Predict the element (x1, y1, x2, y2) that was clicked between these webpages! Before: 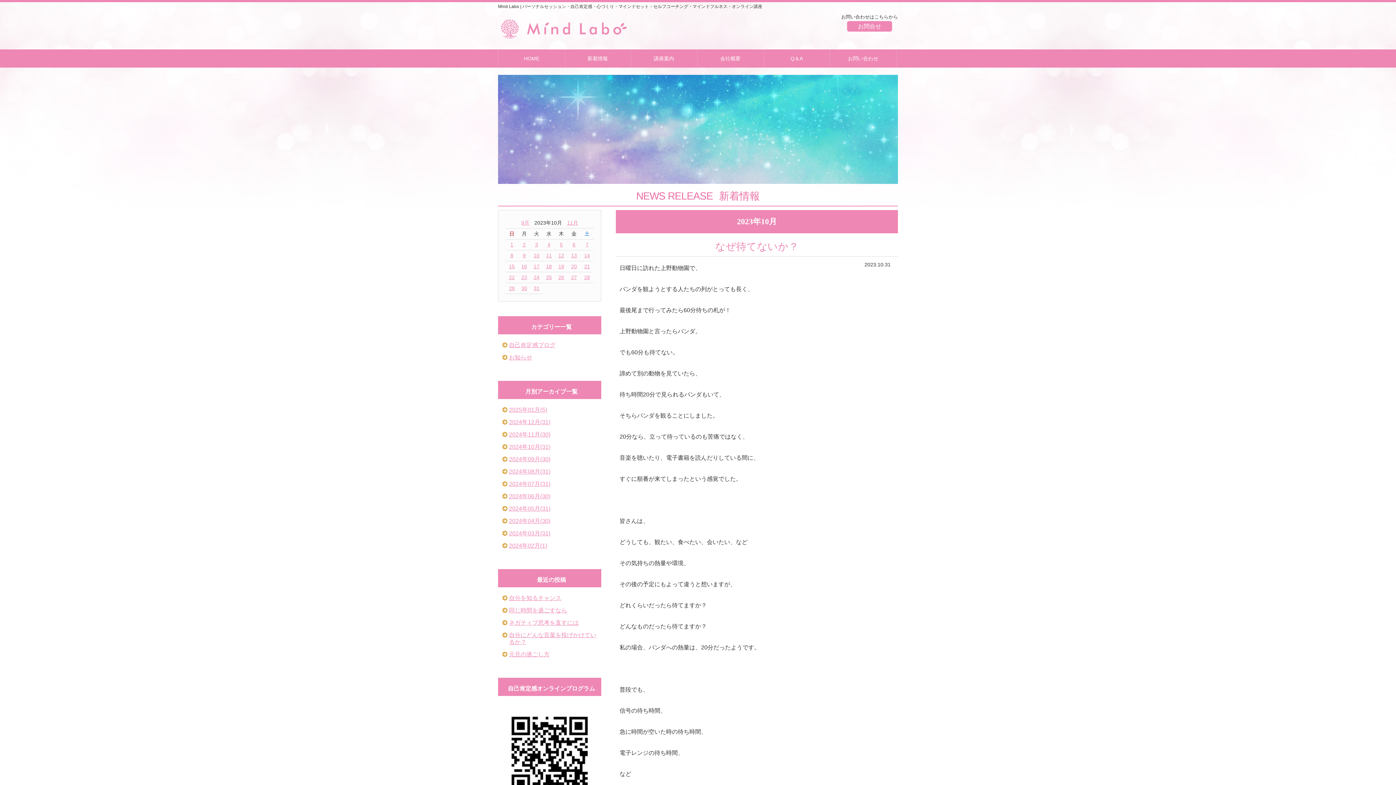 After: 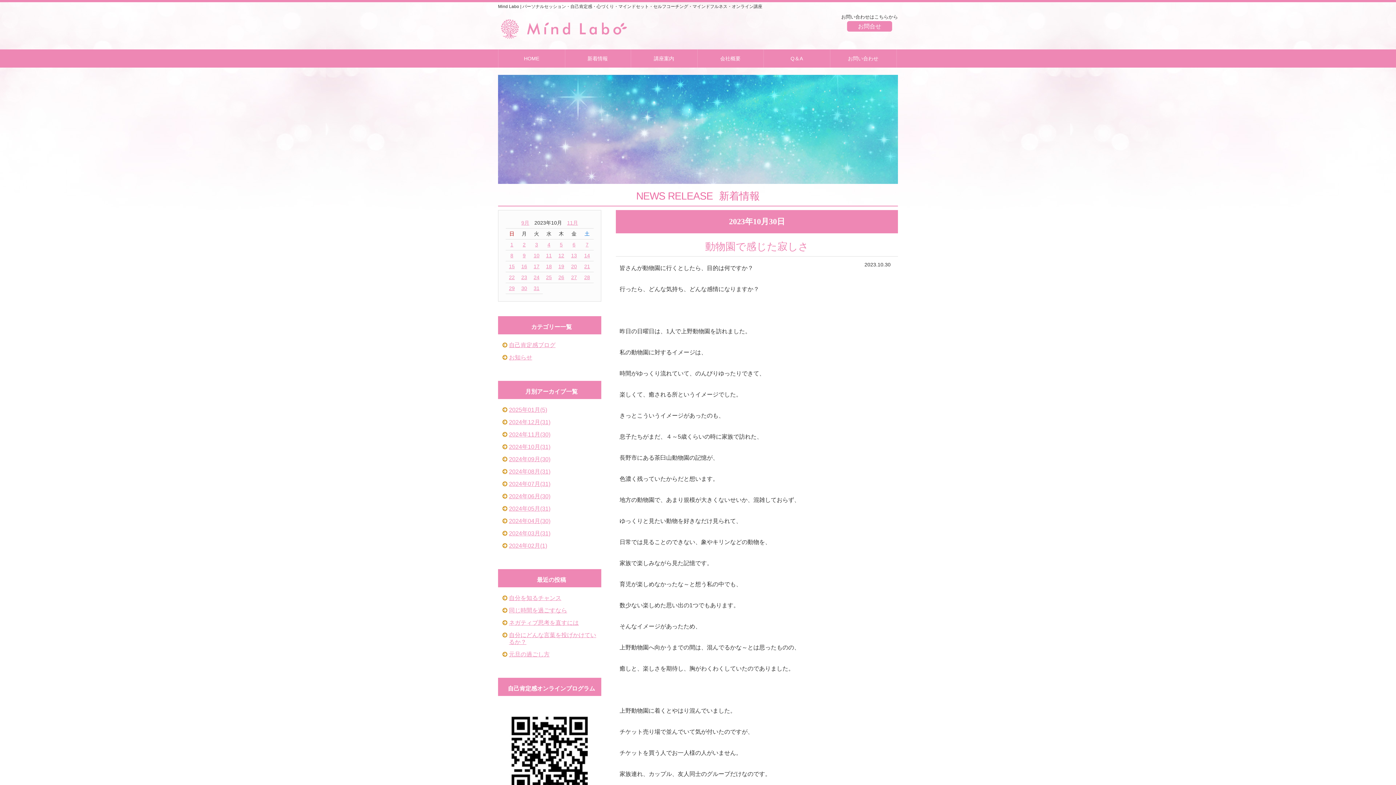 Action: bbox: (521, 285, 527, 291) label: 30